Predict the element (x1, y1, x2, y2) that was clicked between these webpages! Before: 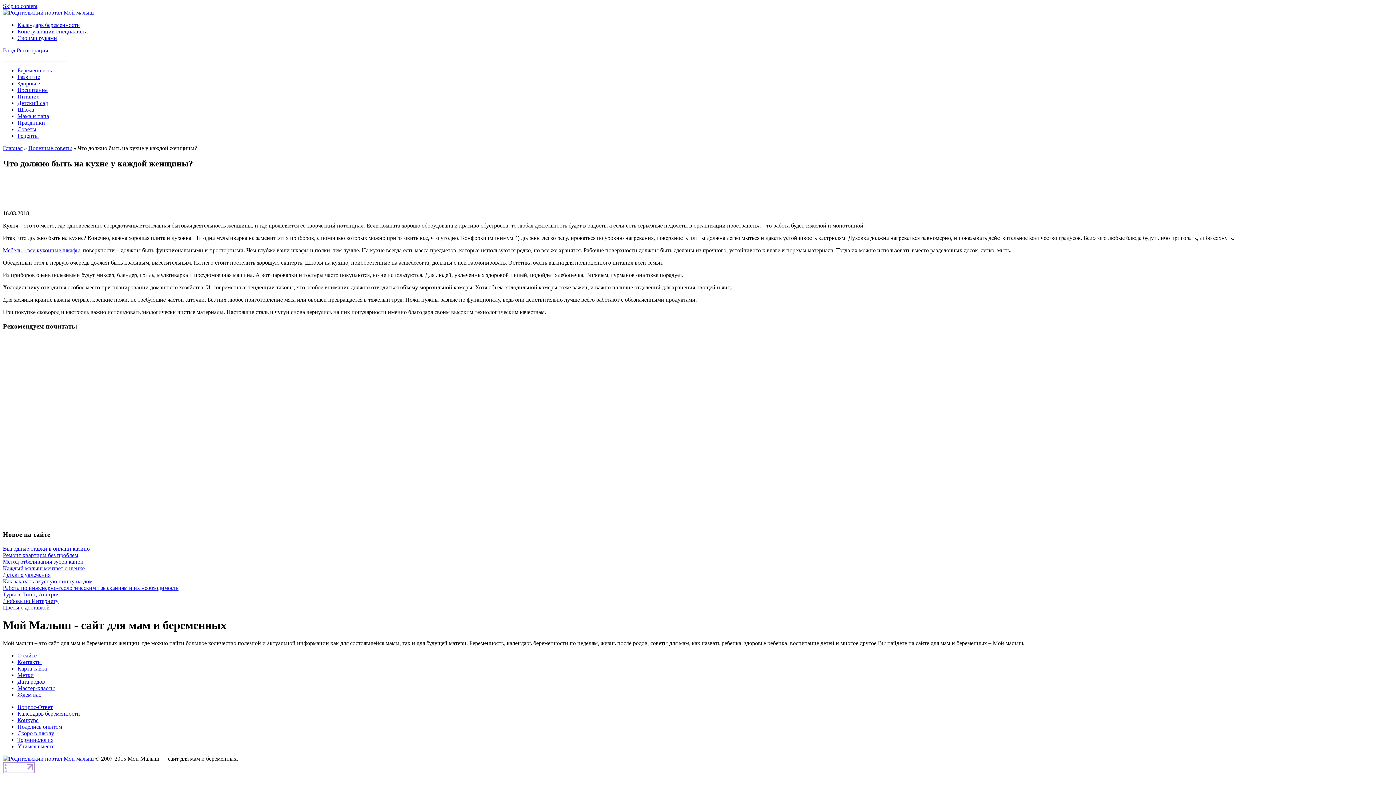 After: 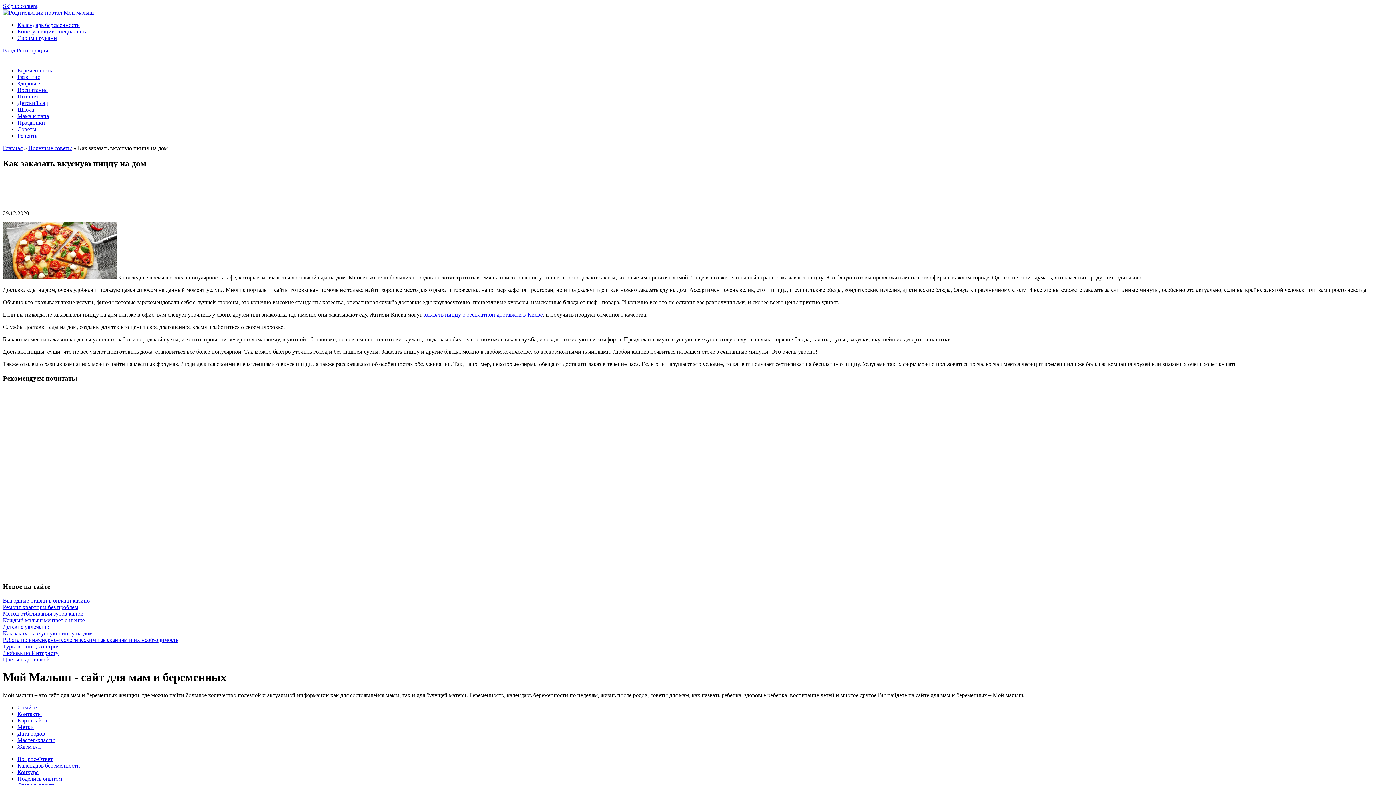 Action: bbox: (2, 578, 92, 584) label: Как заказать вкусную пиццу на дом